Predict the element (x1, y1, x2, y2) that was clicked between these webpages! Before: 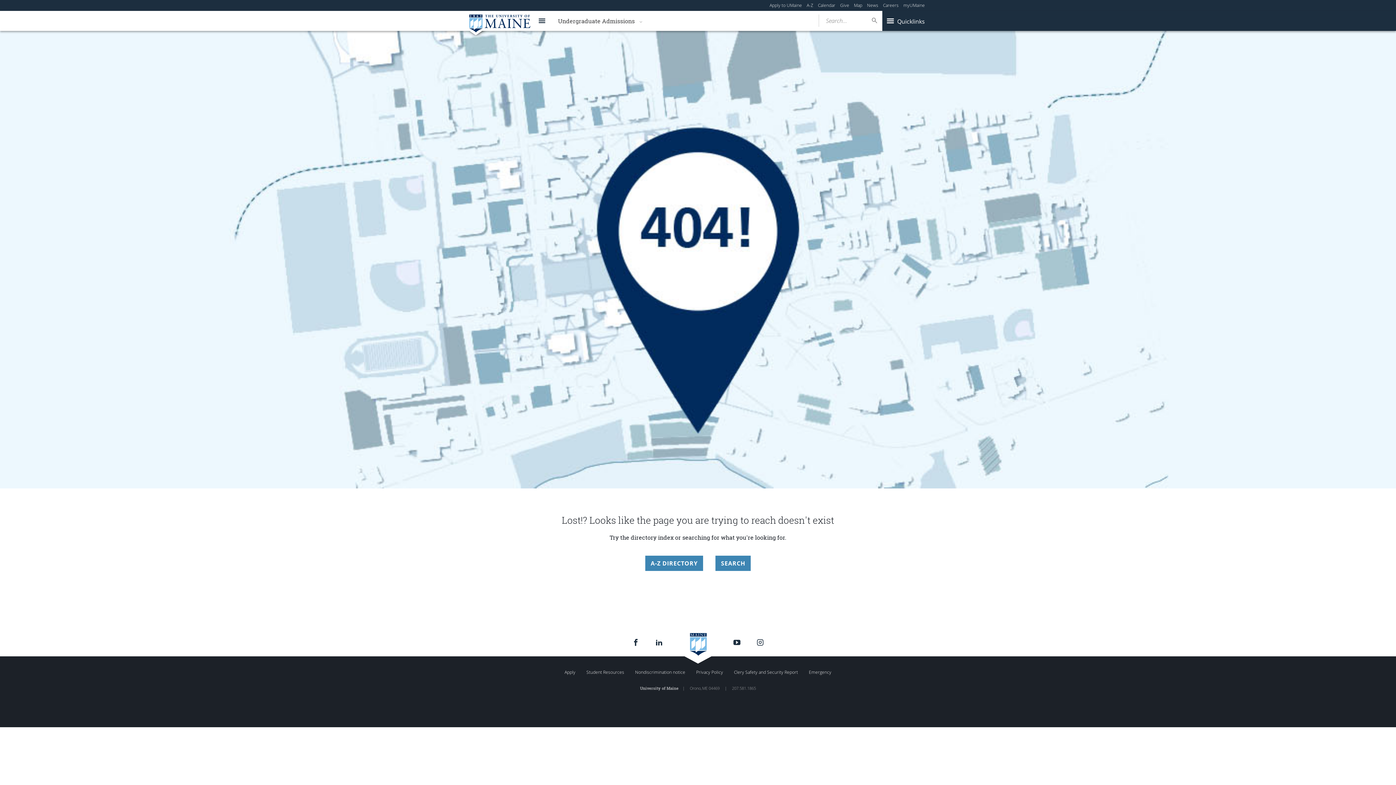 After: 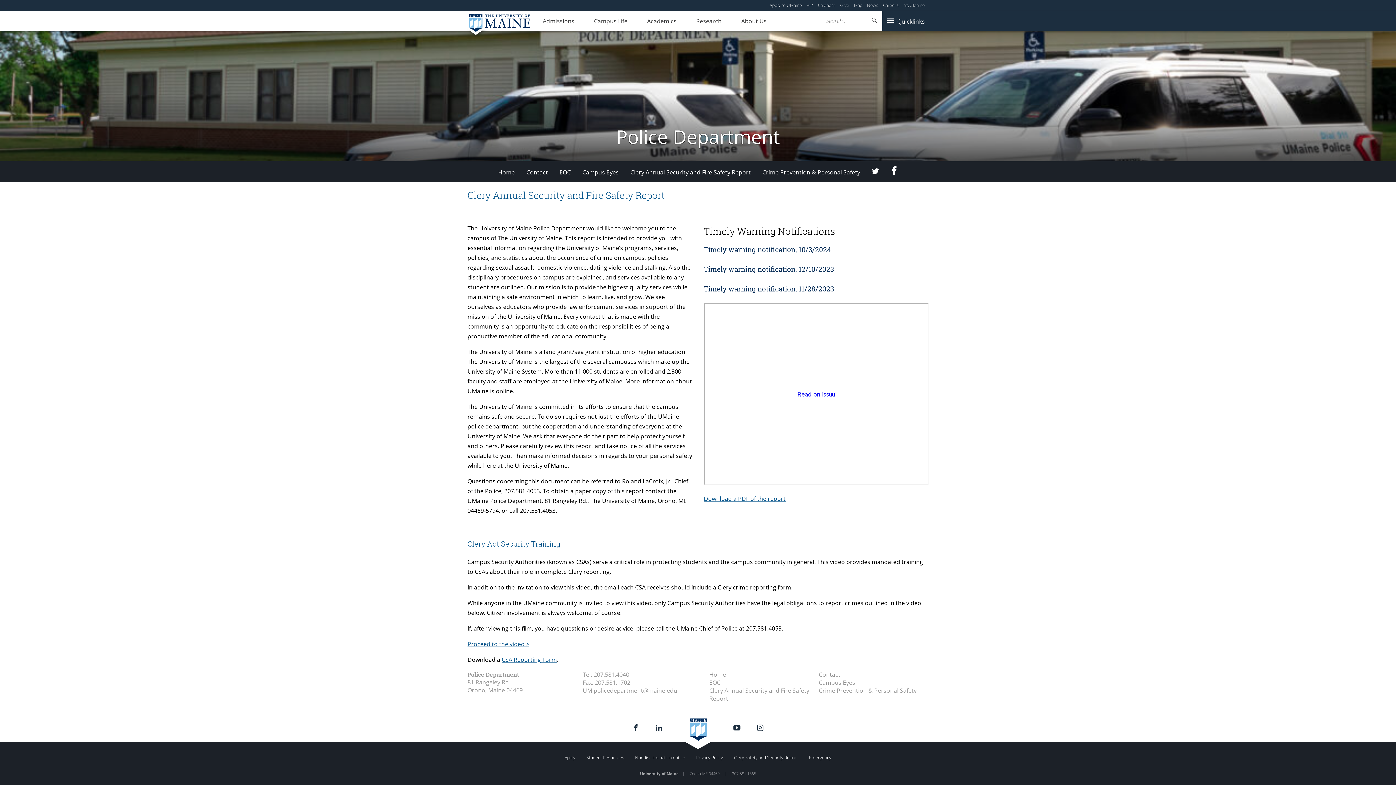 Action: label: Clery Safety and Security Report bbox: (732, 667, 800, 677)